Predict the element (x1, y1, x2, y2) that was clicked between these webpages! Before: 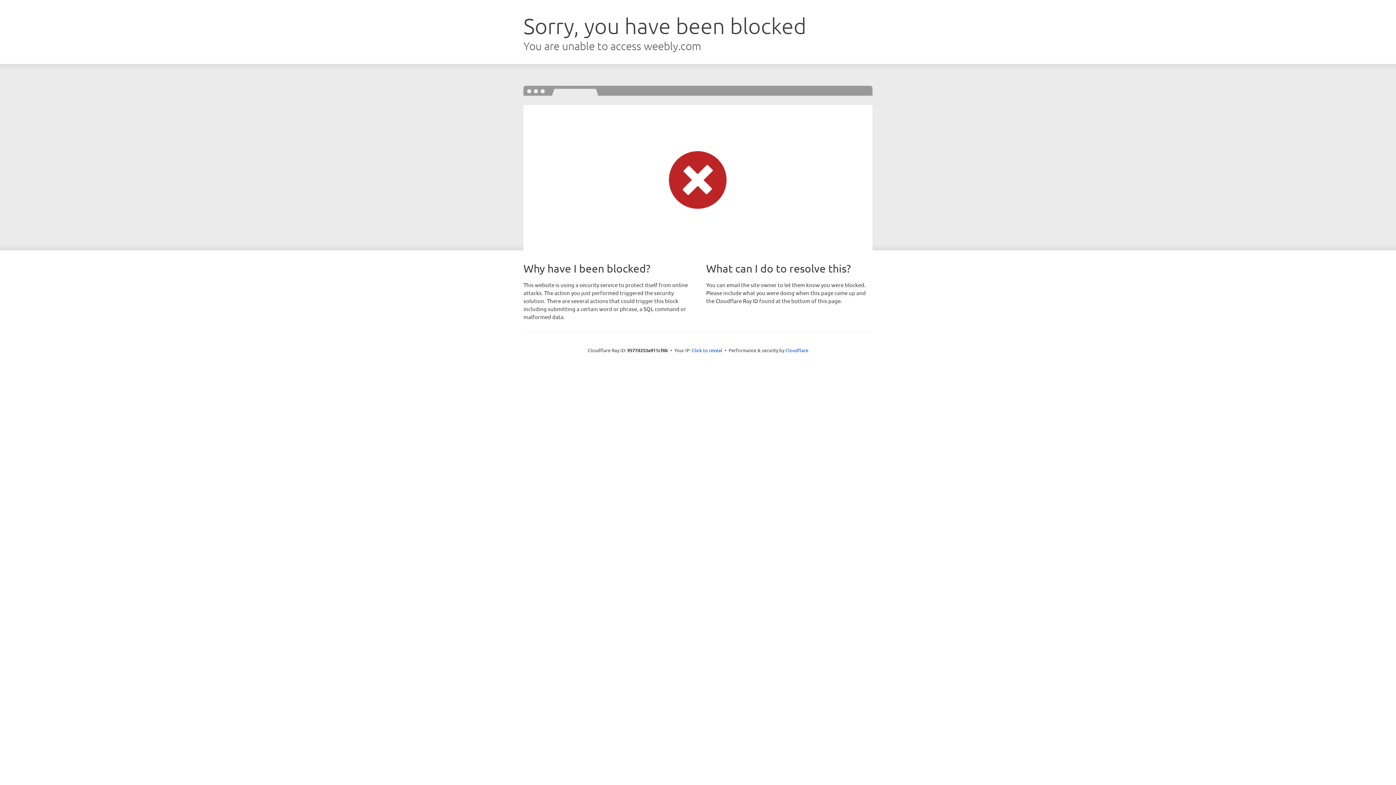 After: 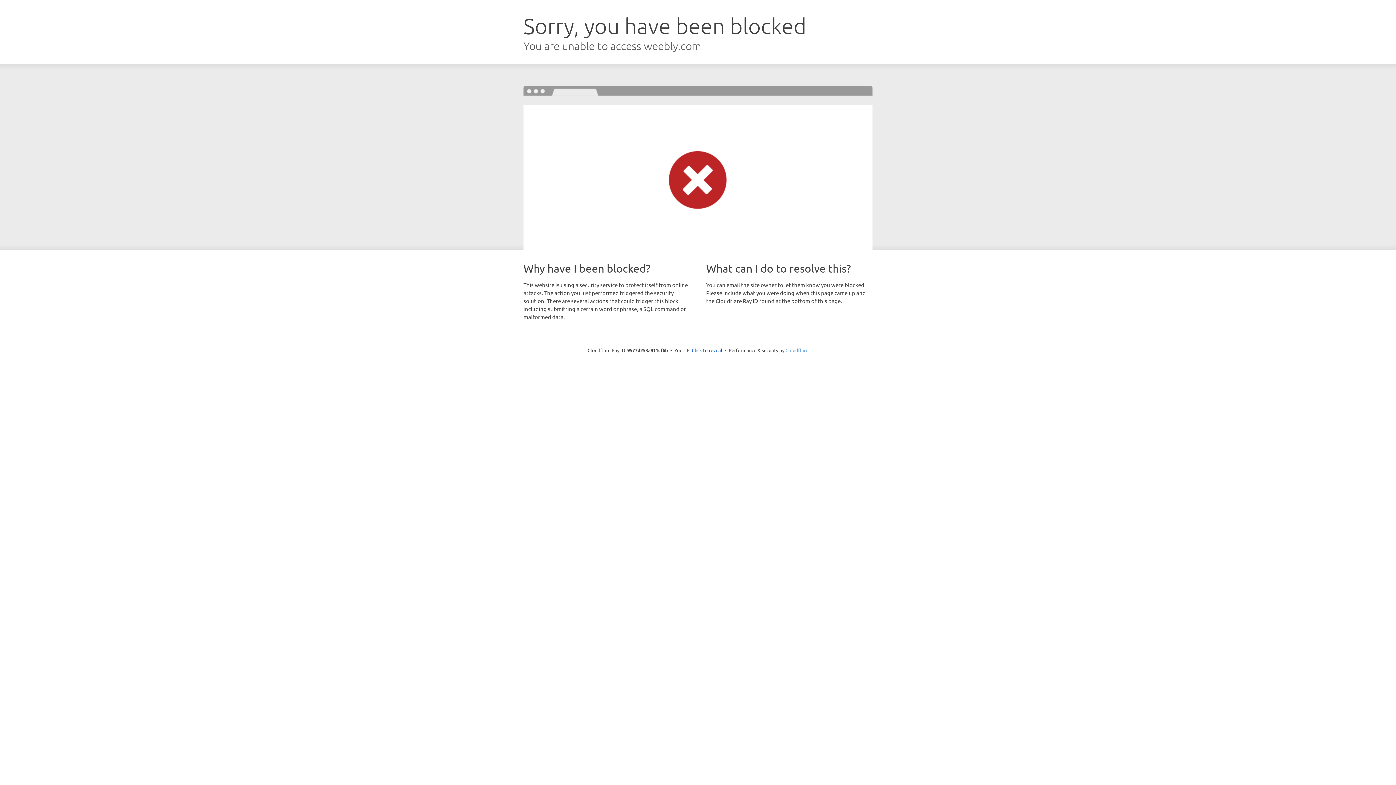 Action: label: Cloudflare bbox: (785, 347, 808, 353)